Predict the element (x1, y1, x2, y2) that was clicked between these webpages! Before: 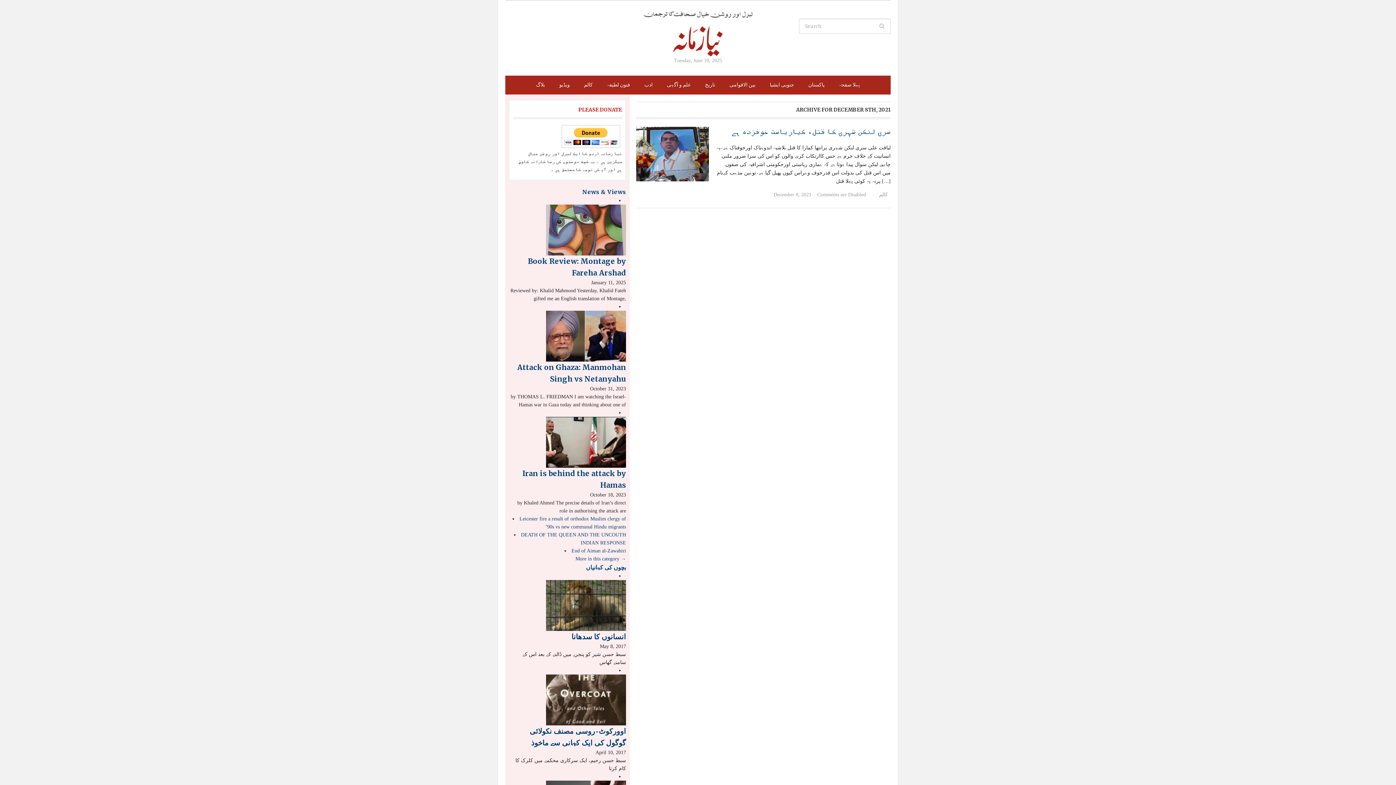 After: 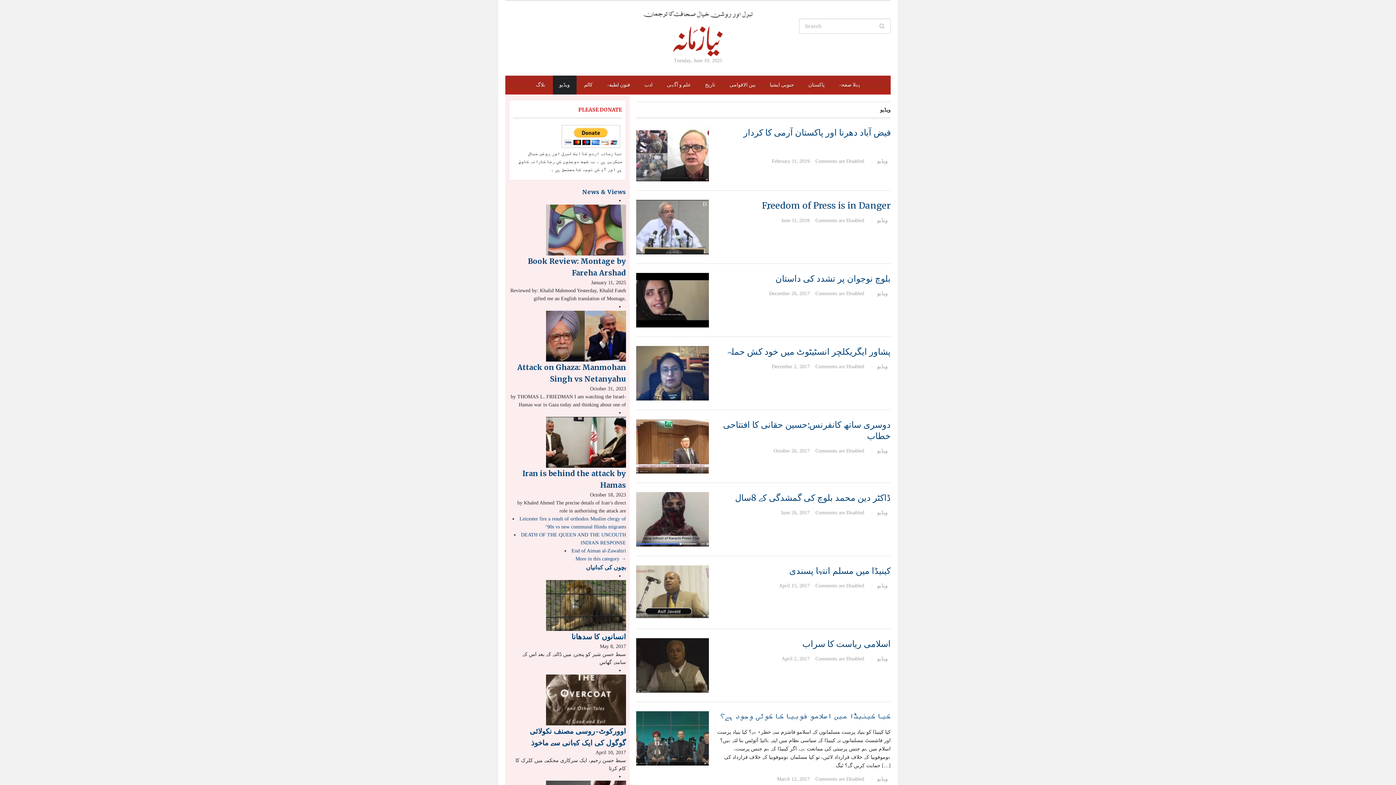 Action: bbox: (552, 75, 576, 94) label: ویڈیو